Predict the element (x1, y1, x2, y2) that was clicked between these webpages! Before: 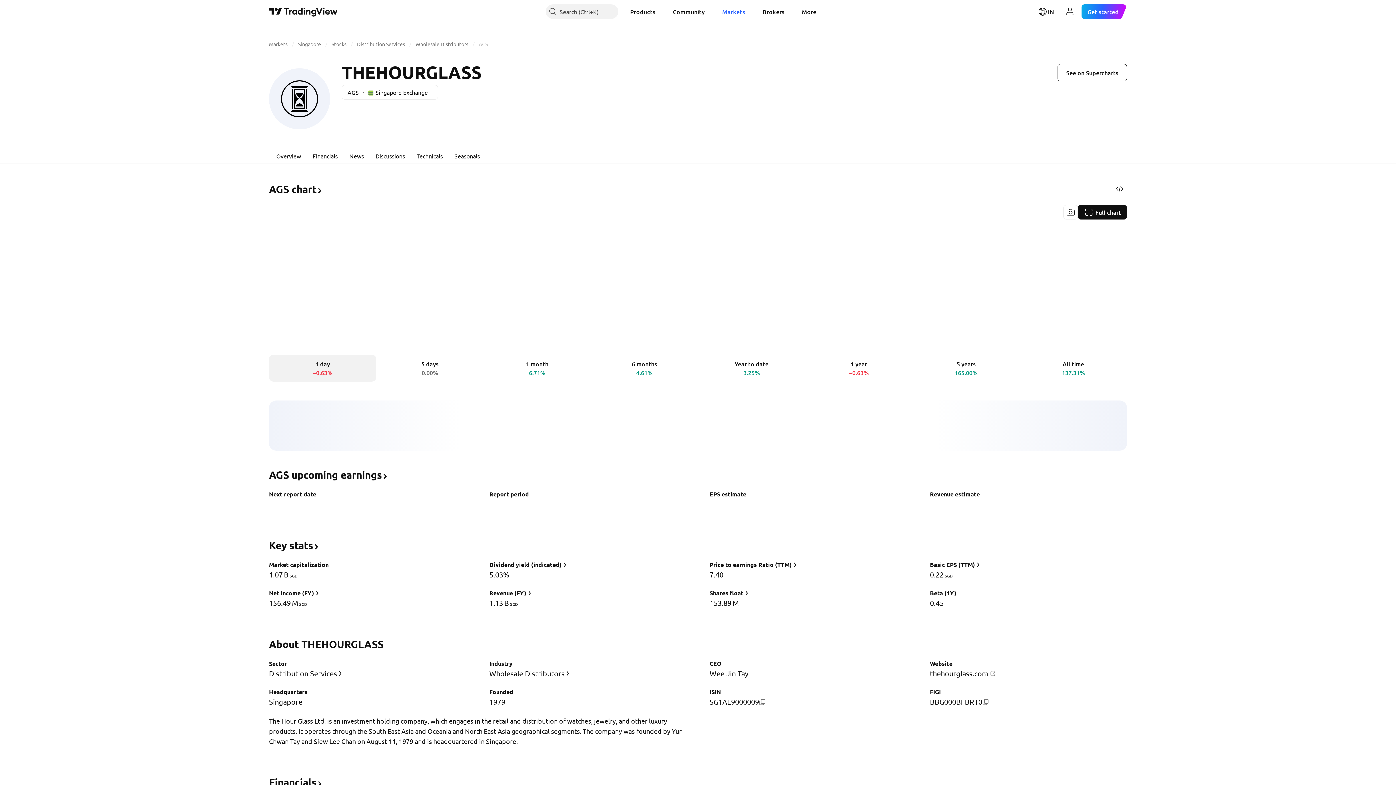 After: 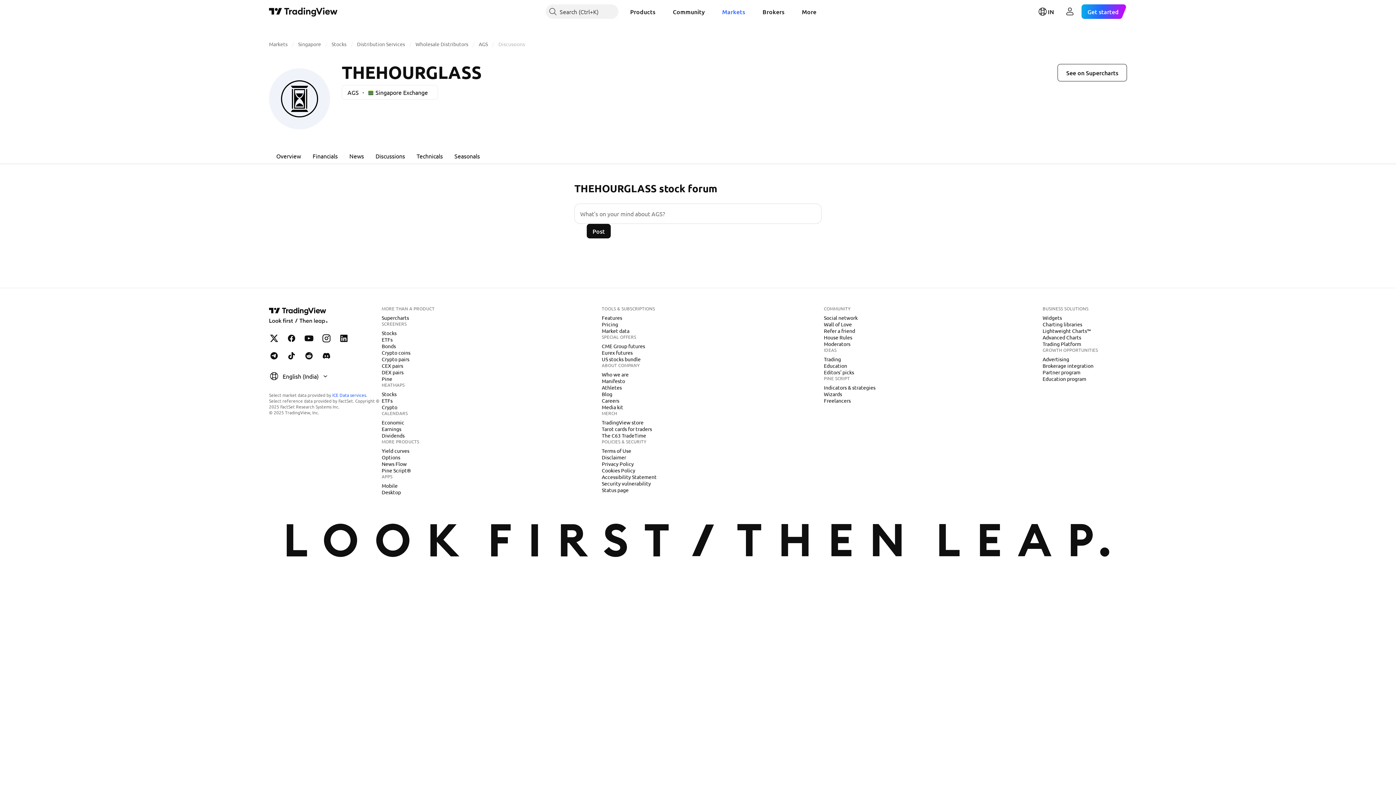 Action: bbox: (369, 147, 410, 164) label: Discussions